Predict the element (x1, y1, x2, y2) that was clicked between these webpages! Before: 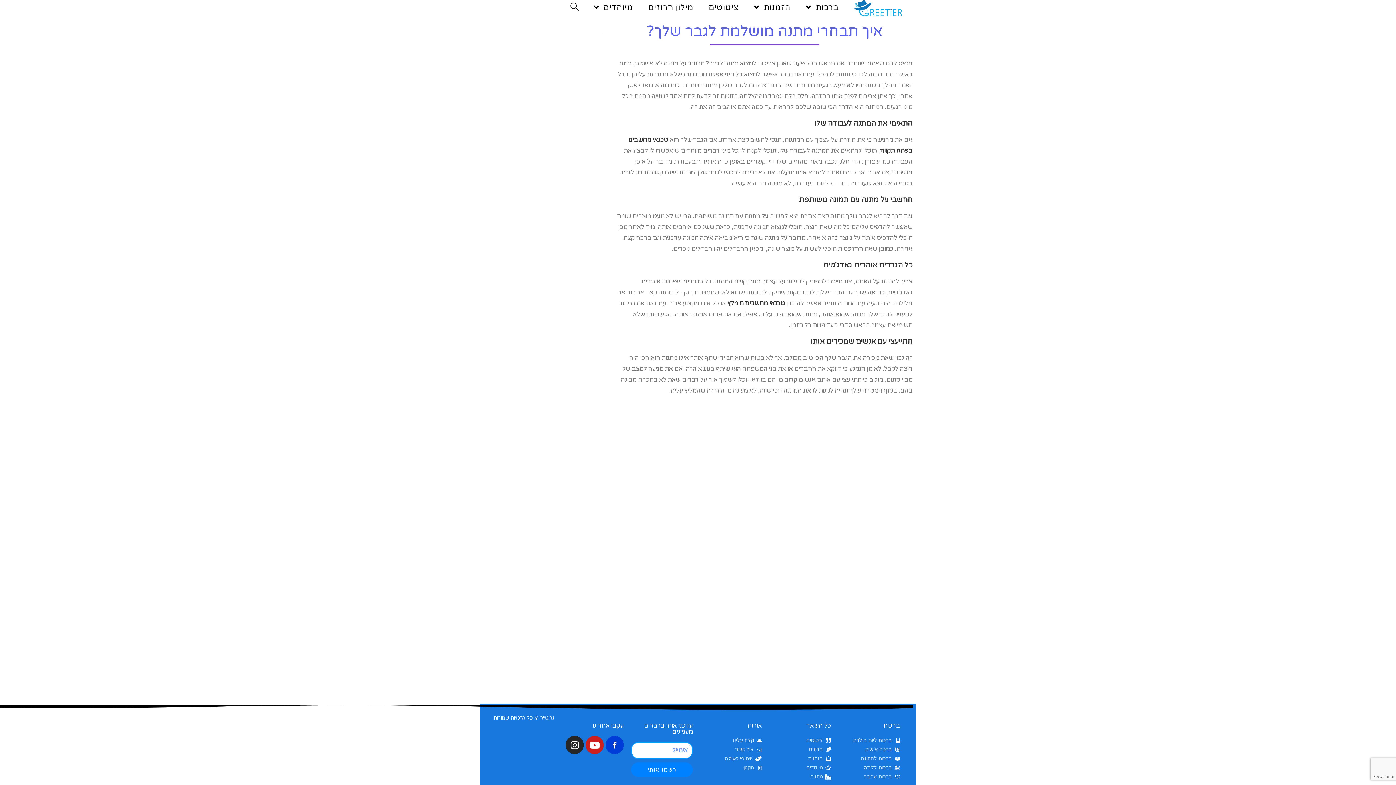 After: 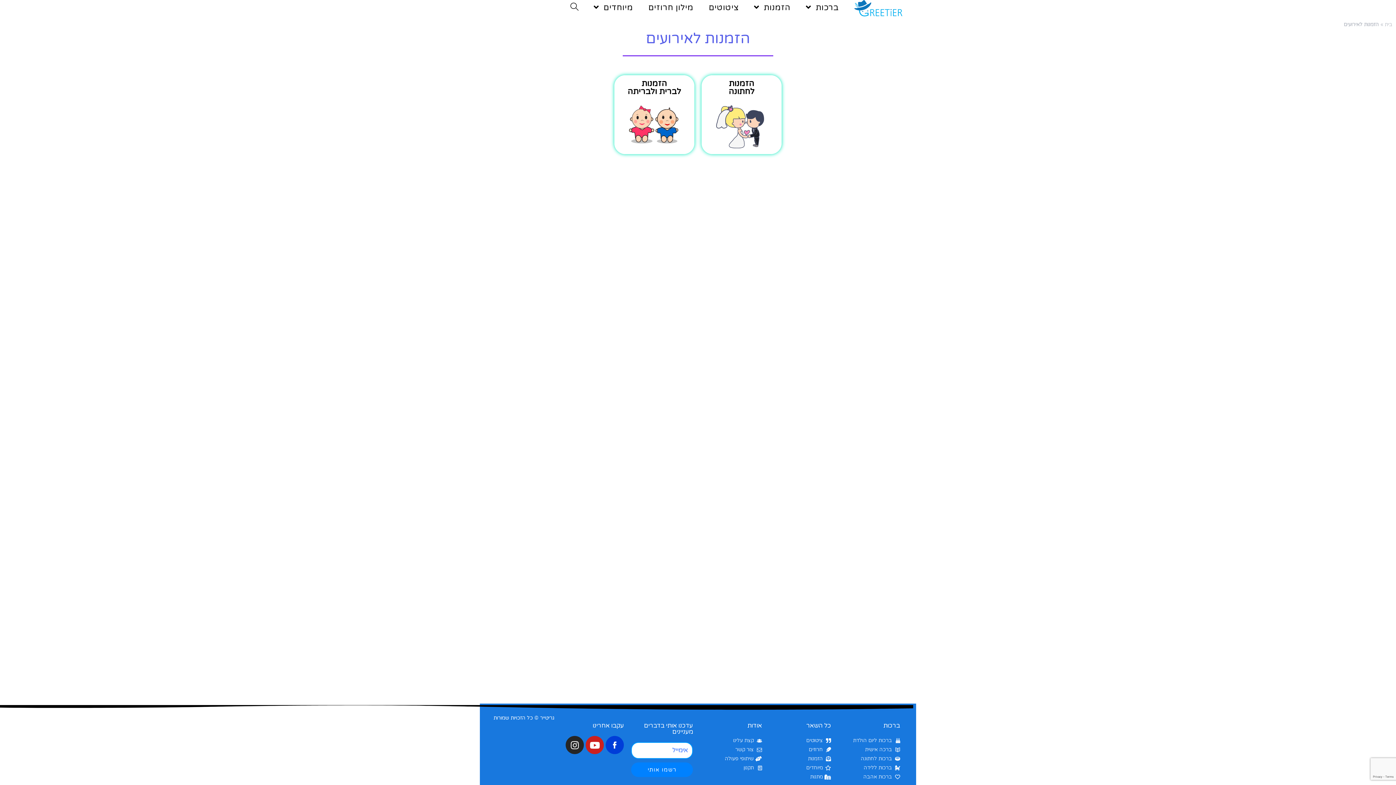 Action: bbox: (769, 754, 831, 763) label: הזמנות